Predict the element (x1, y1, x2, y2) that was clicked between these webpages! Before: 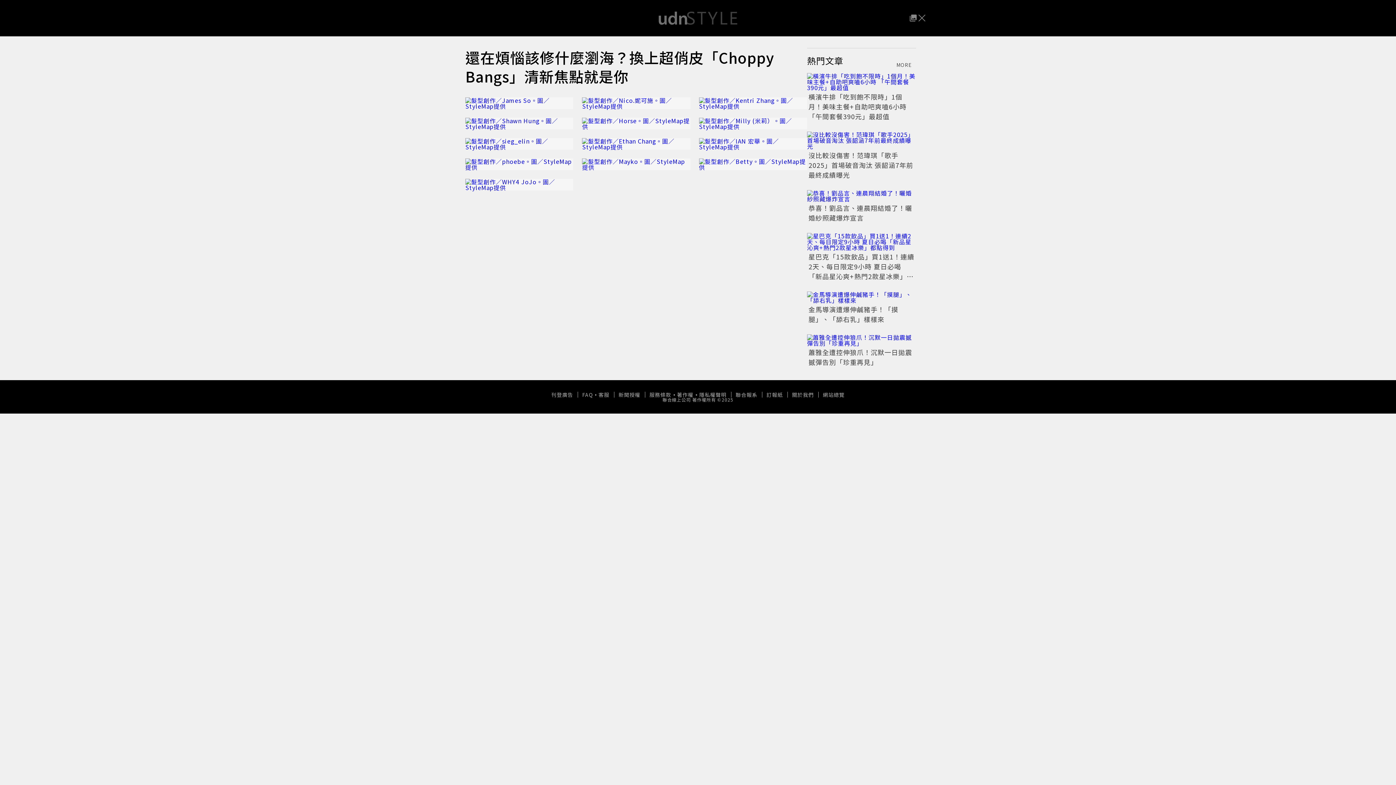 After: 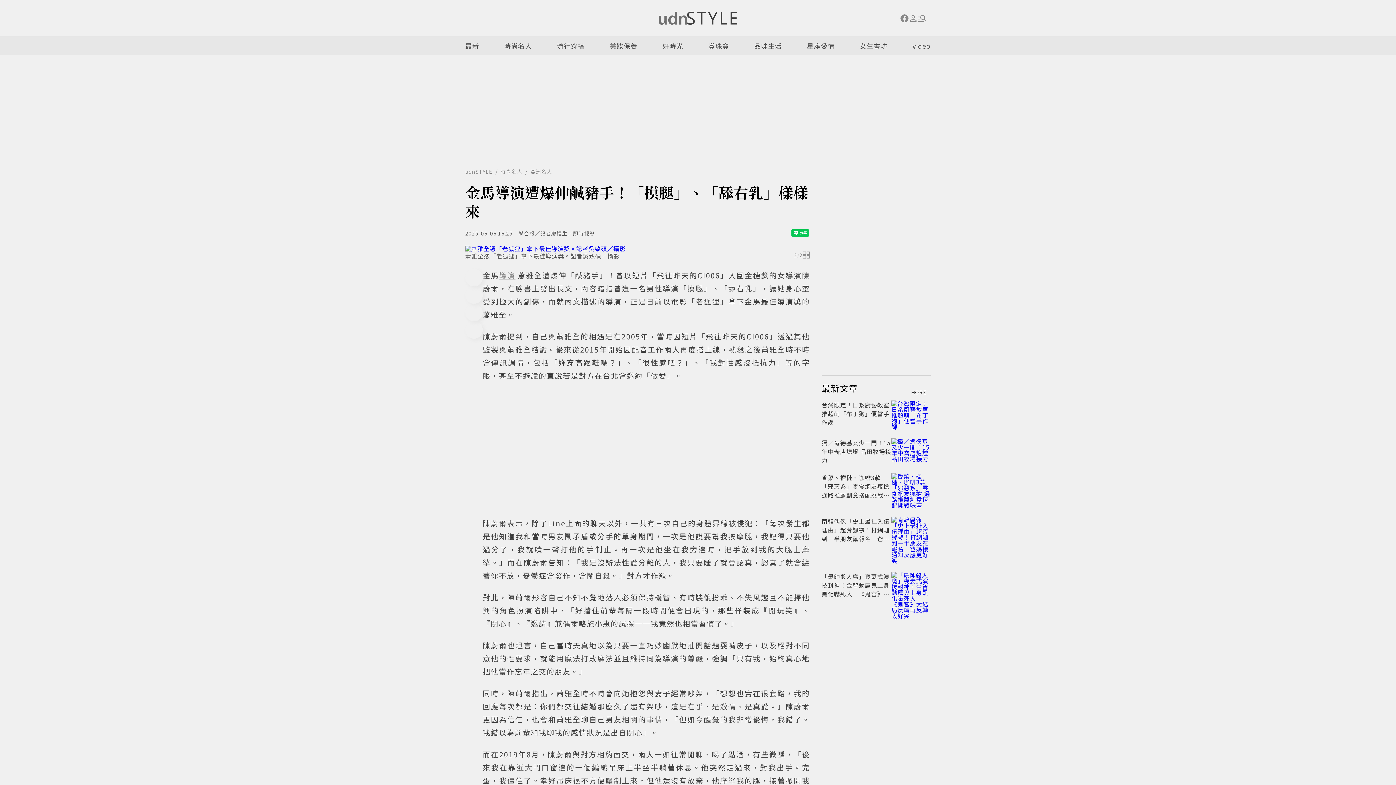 Action: bbox: (807, 291, 916, 303)